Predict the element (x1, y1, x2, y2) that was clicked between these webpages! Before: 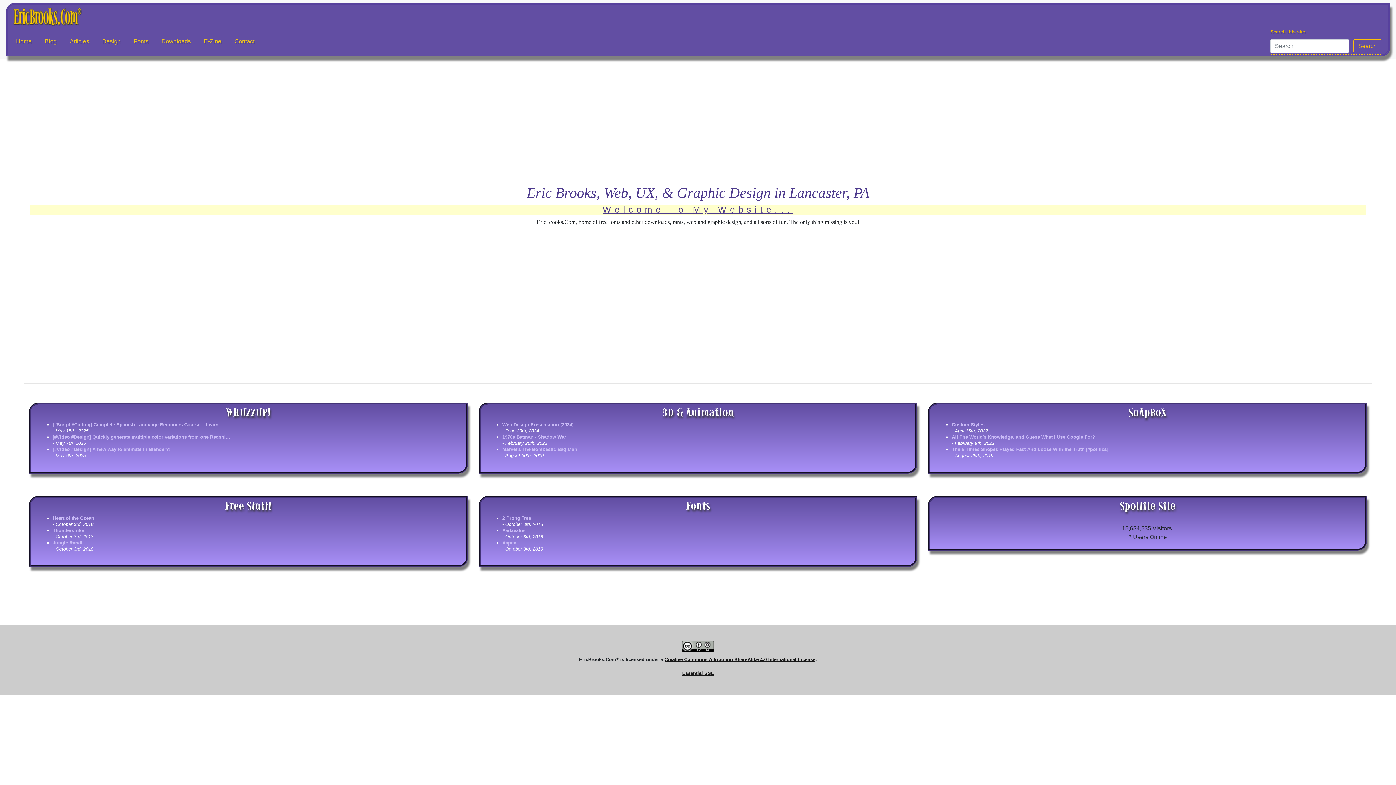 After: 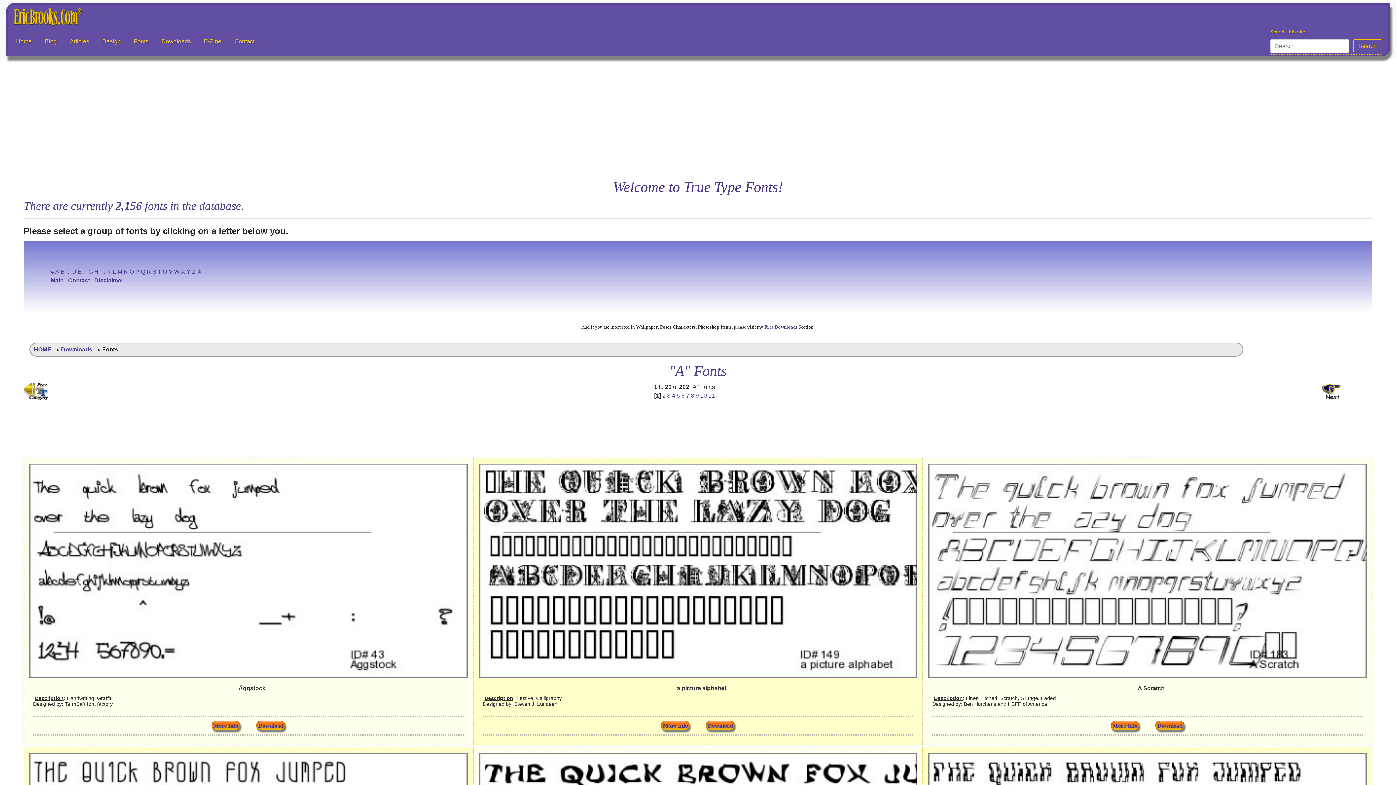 Action: label: Fonts bbox: (130, 34, 151, 48)